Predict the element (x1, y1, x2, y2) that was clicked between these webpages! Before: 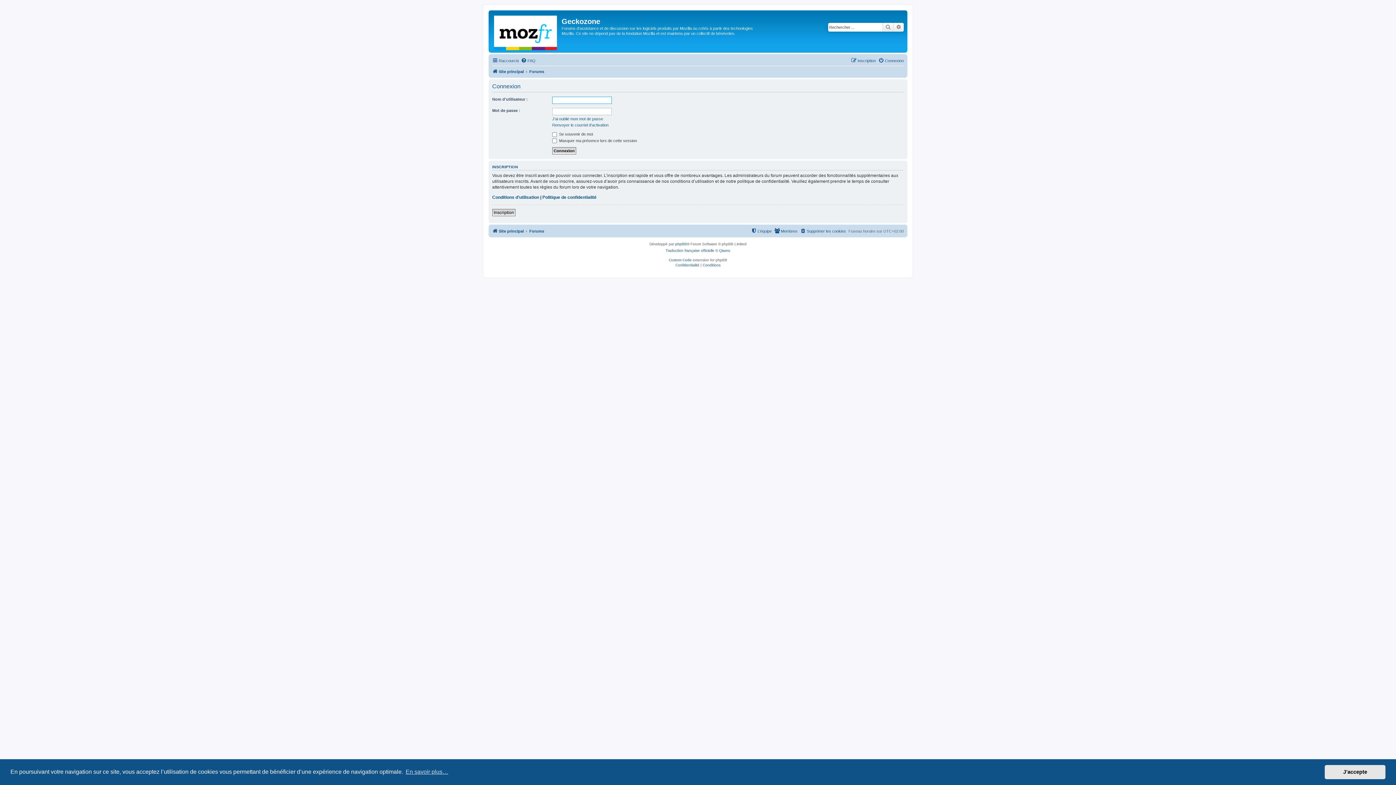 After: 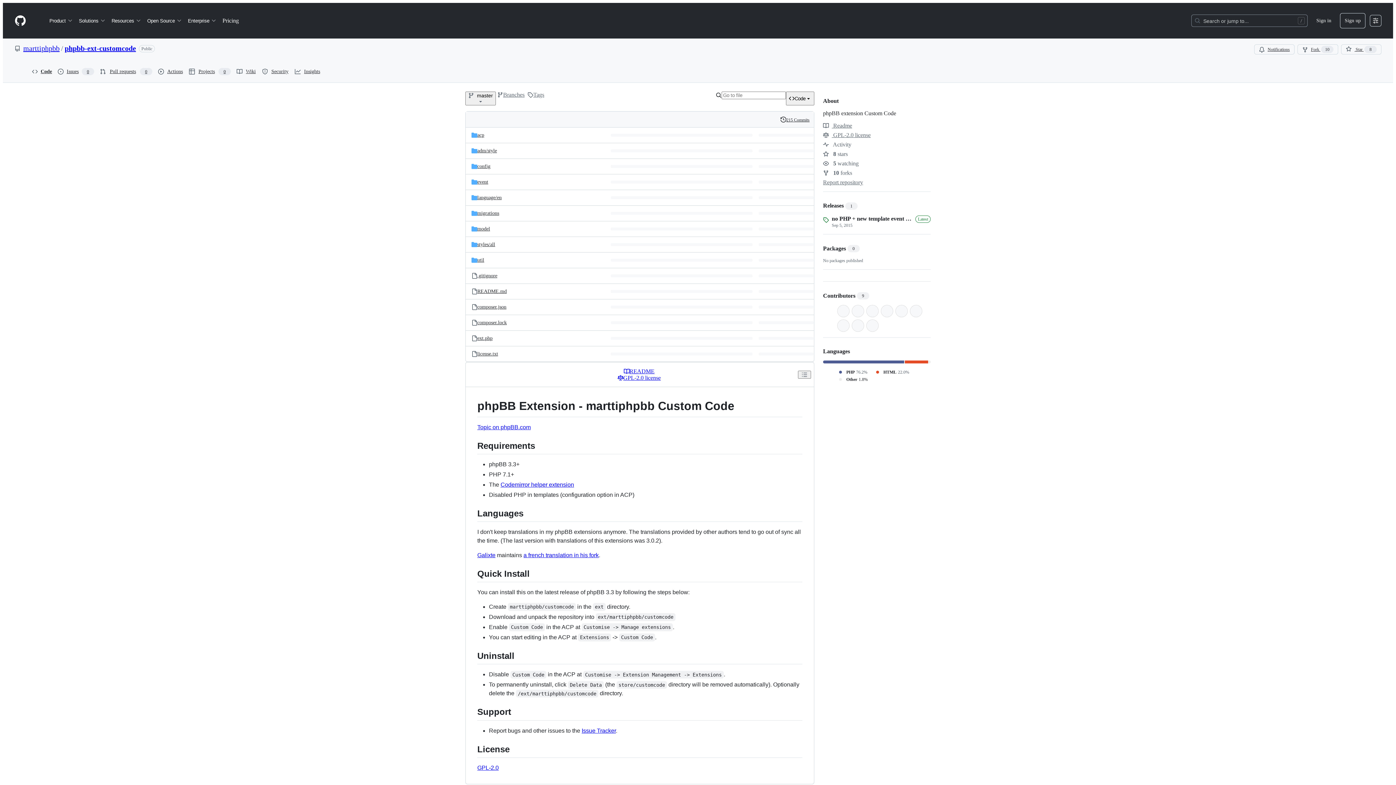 Action: label: Custom Code bbox: (668, 258, 691, 262)